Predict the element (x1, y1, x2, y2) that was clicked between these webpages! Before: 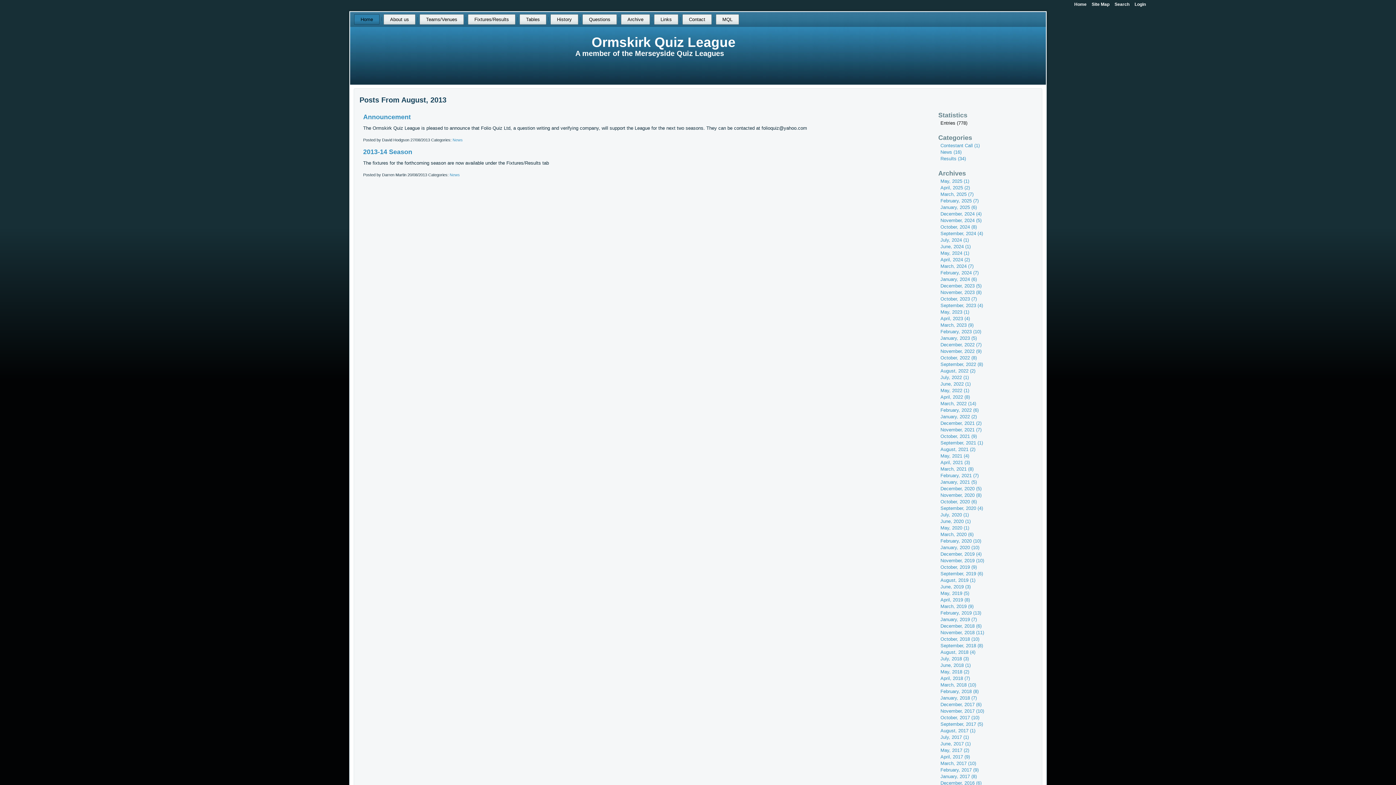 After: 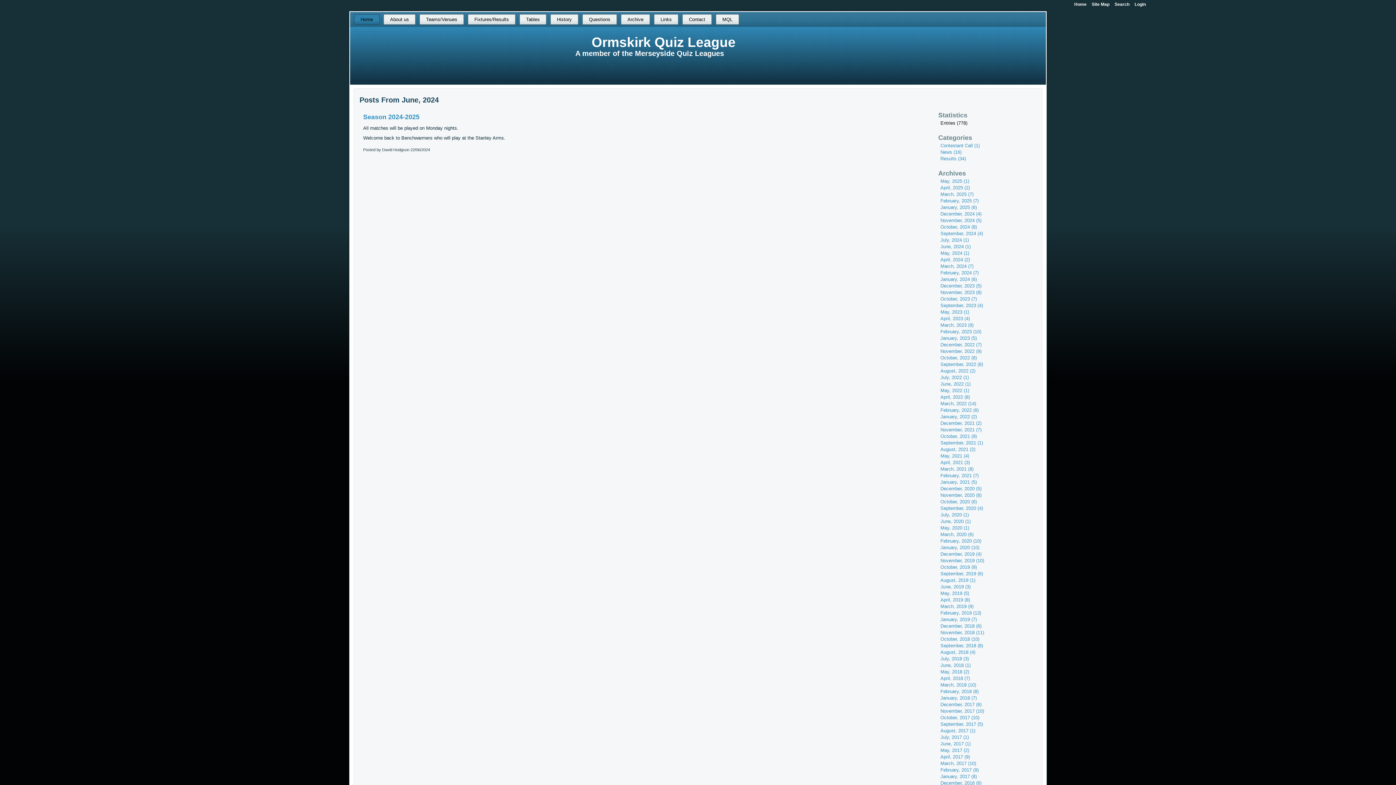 Action: bbox: (940, 244, 970, 249) label: June, 2024 (1)